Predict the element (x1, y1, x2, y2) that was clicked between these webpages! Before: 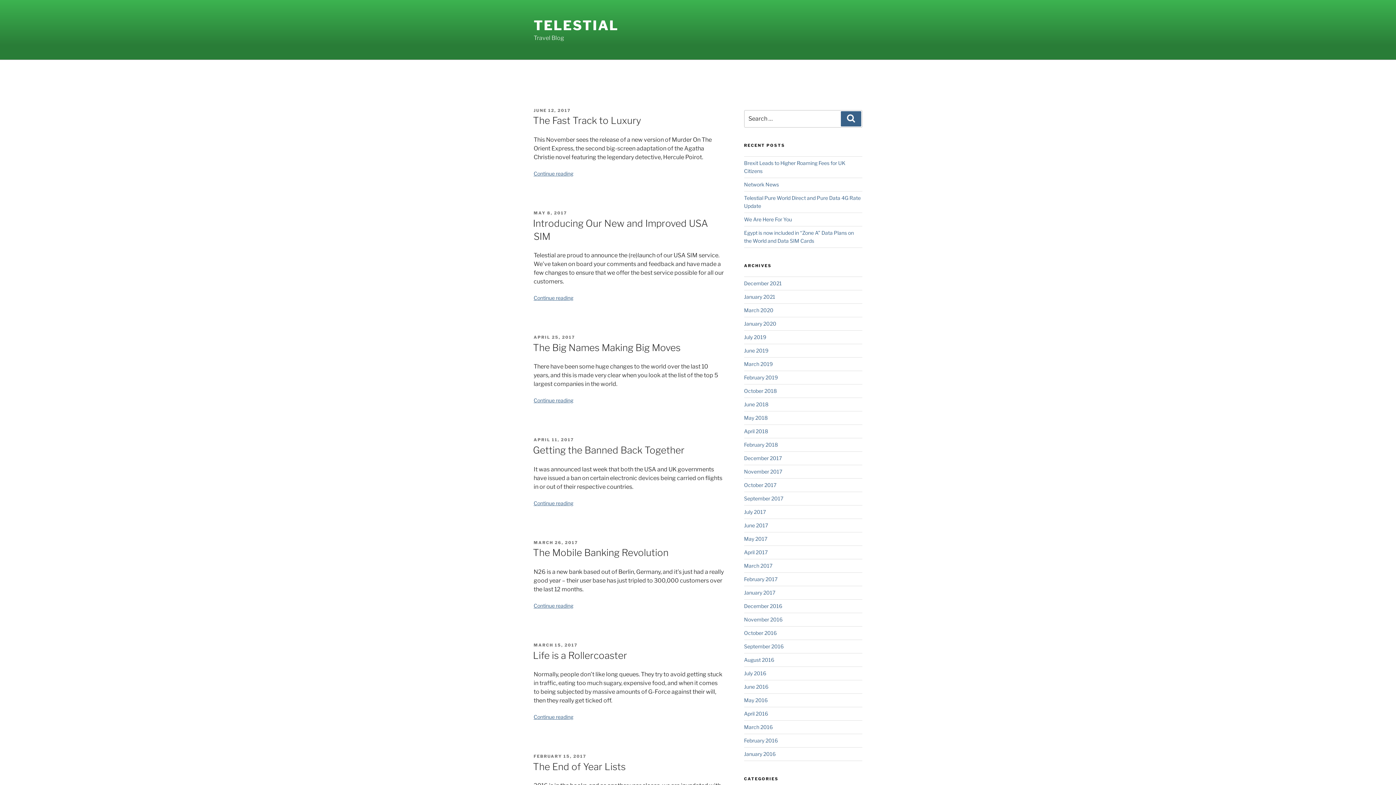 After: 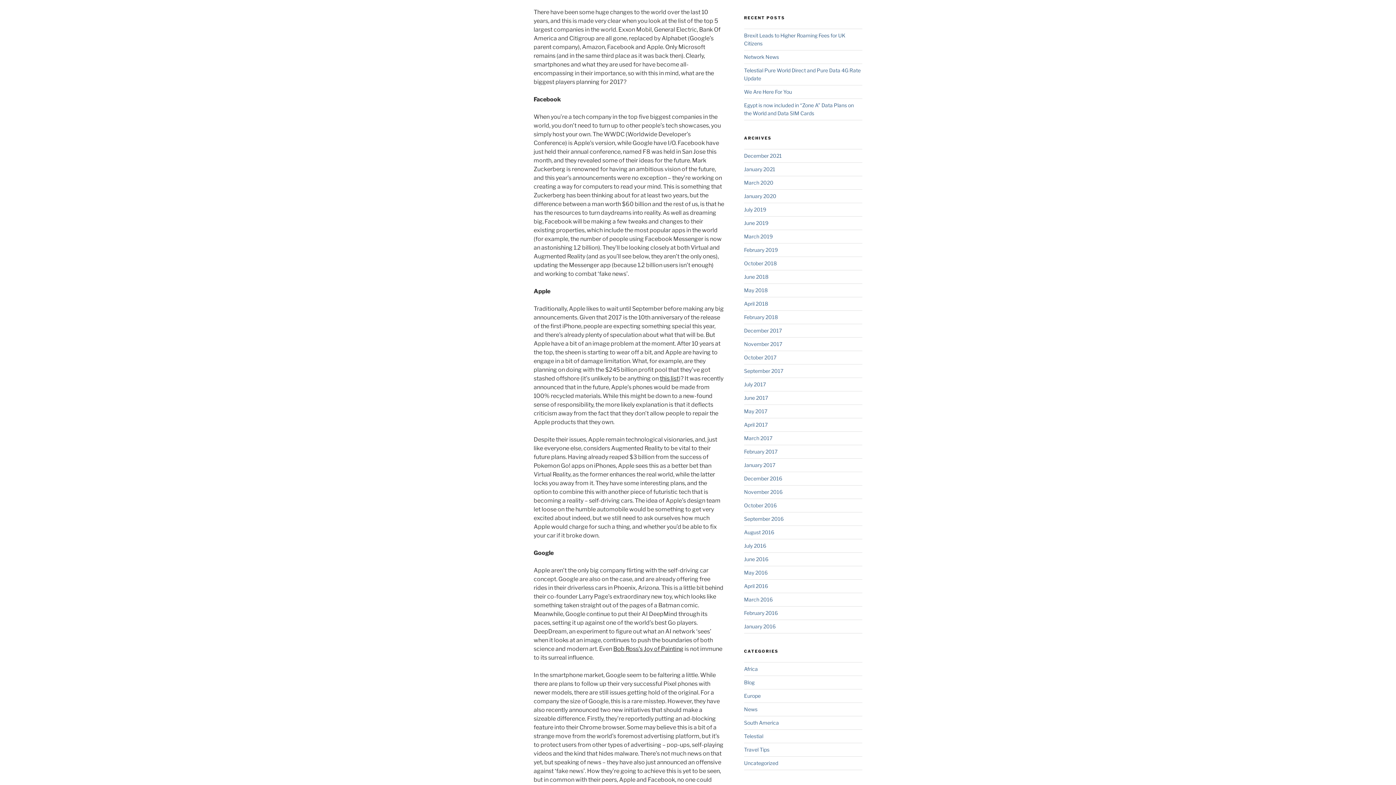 Action: bbox: (533, 397, 573, 403) label: Continue reading
“The Big Names Making Big Moves”